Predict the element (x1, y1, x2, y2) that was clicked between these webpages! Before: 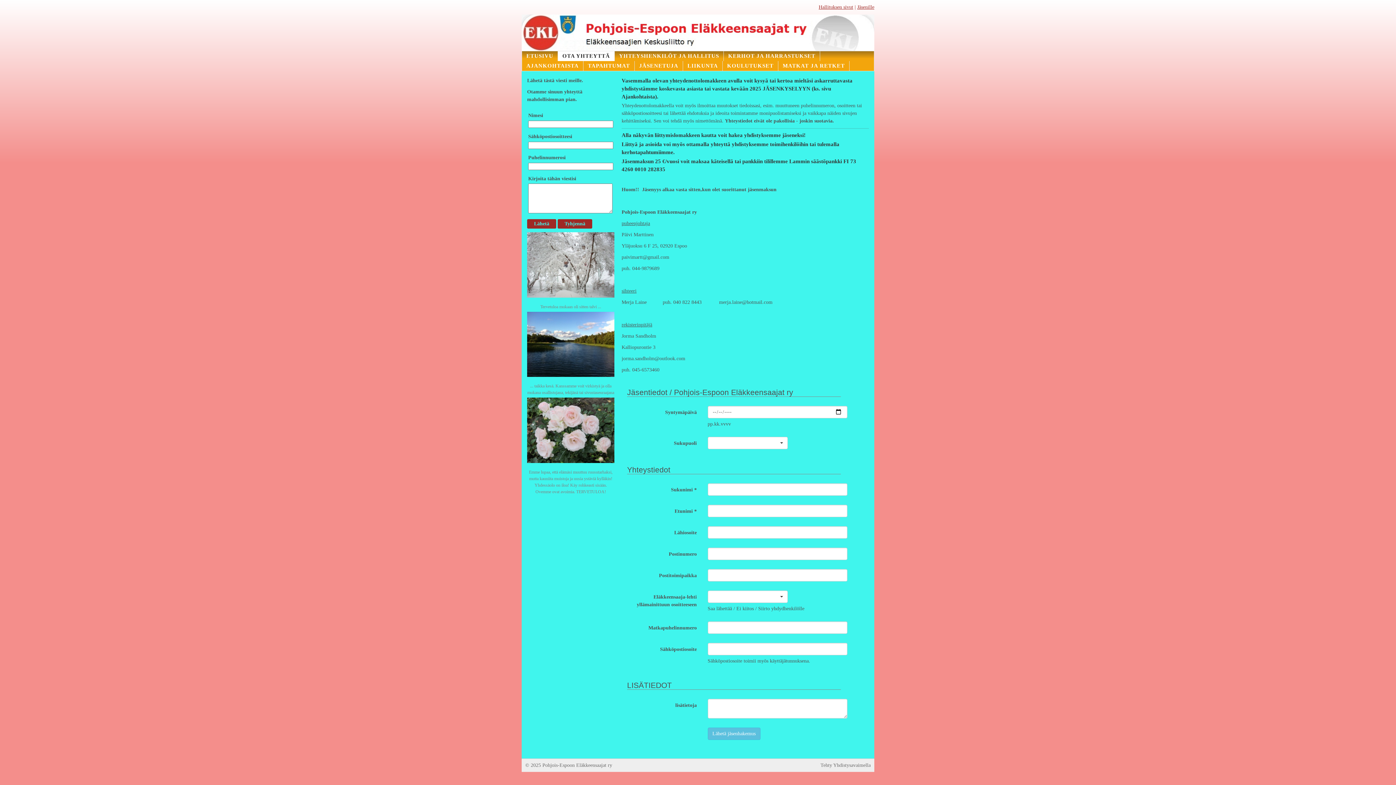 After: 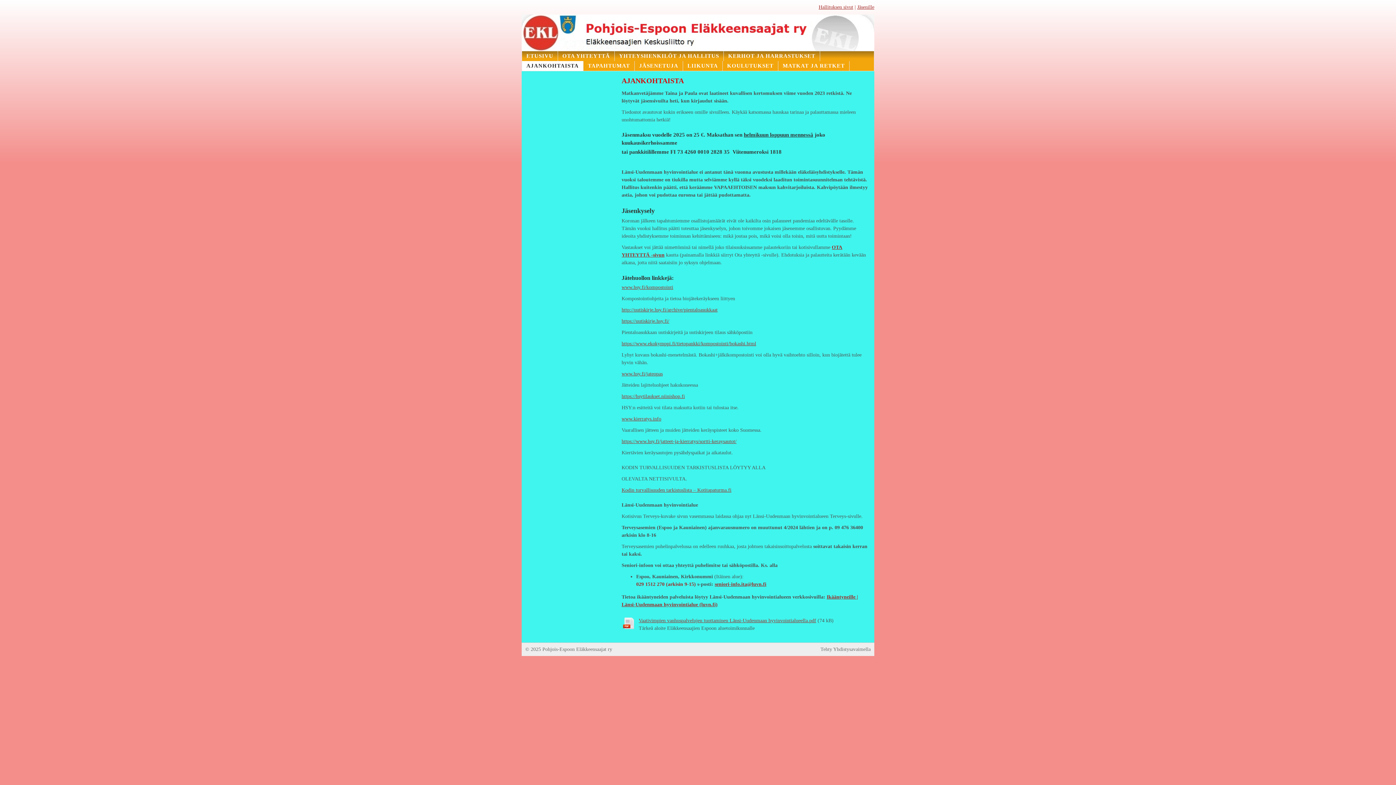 Action: label: AJANKOHTAISTA bbox: (522, 61, 583, 70)